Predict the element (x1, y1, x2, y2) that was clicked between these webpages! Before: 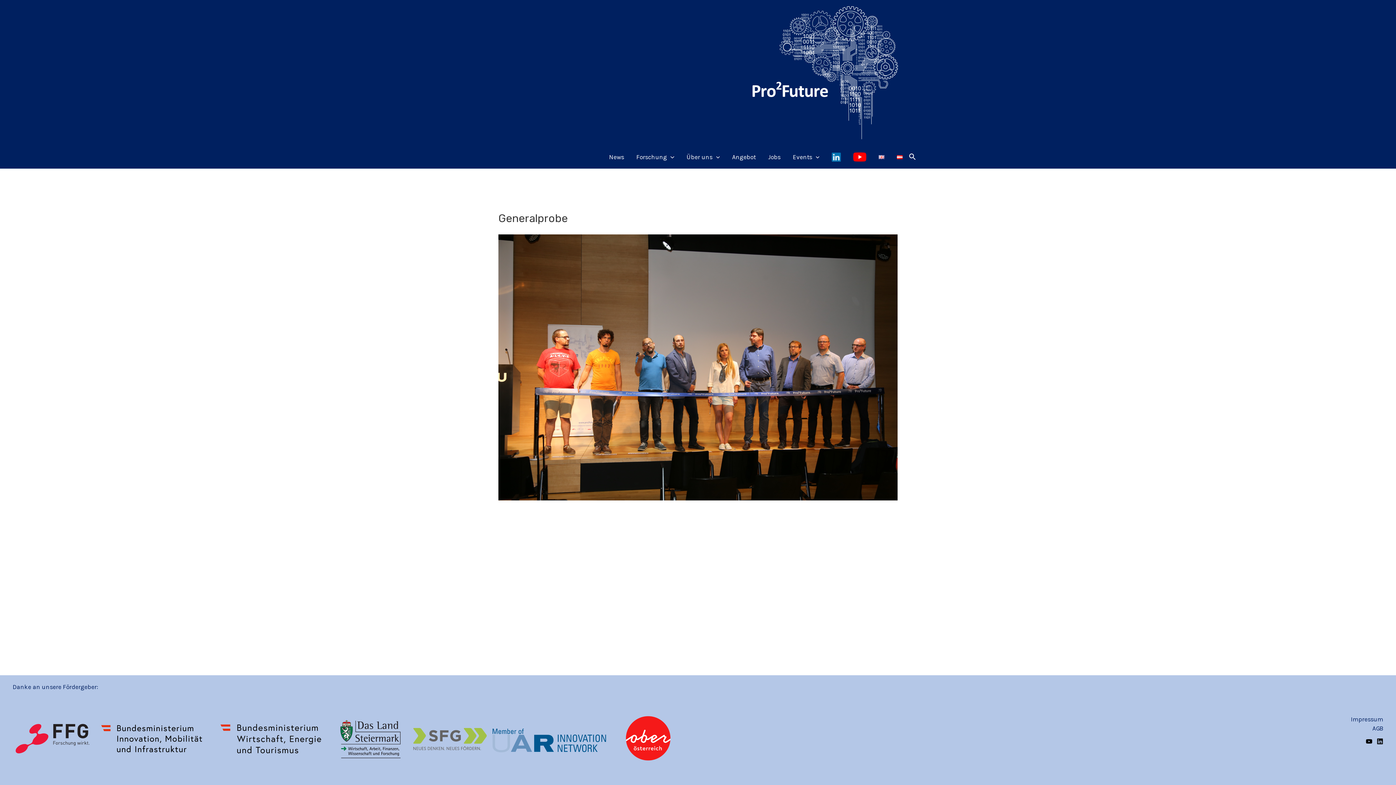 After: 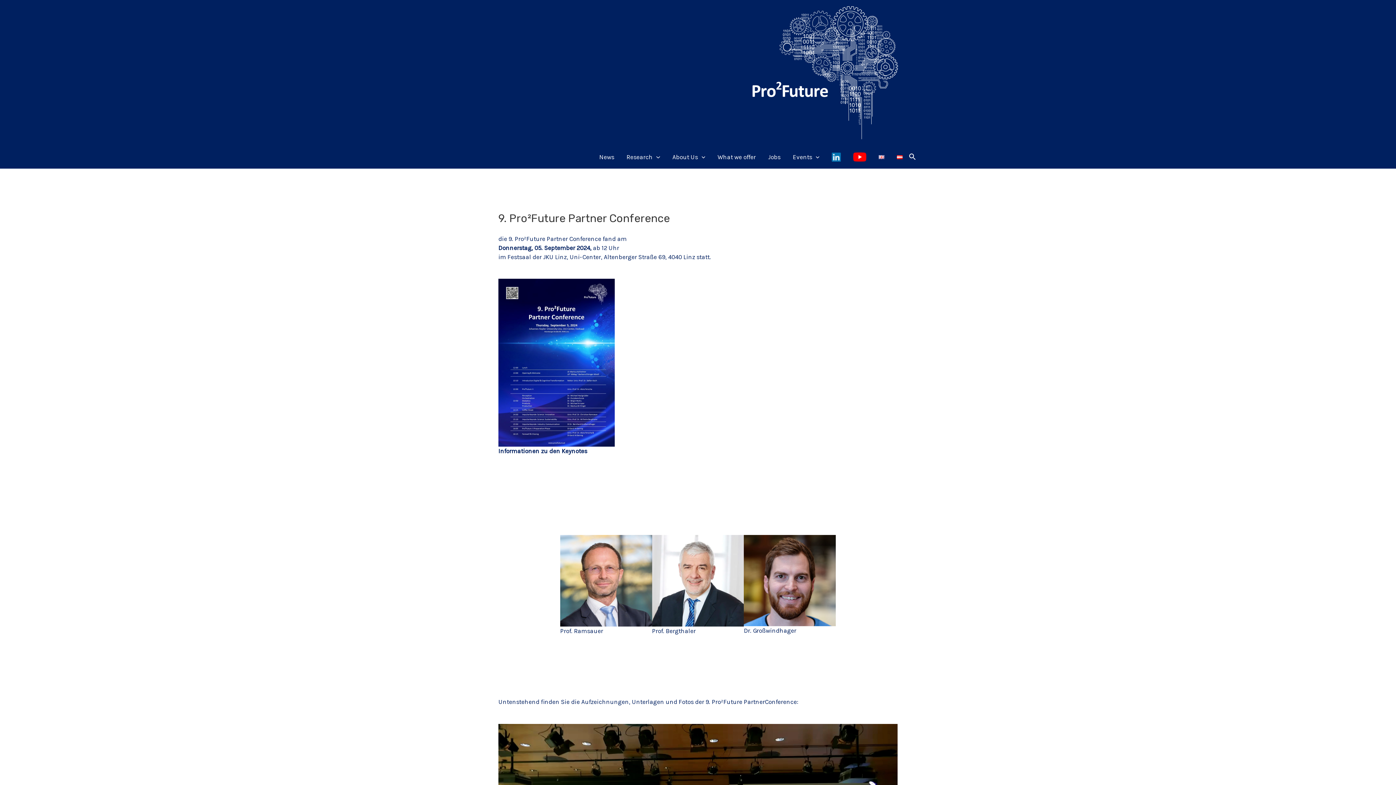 Action: label: Events bbox: (786, 145, 825, 168)